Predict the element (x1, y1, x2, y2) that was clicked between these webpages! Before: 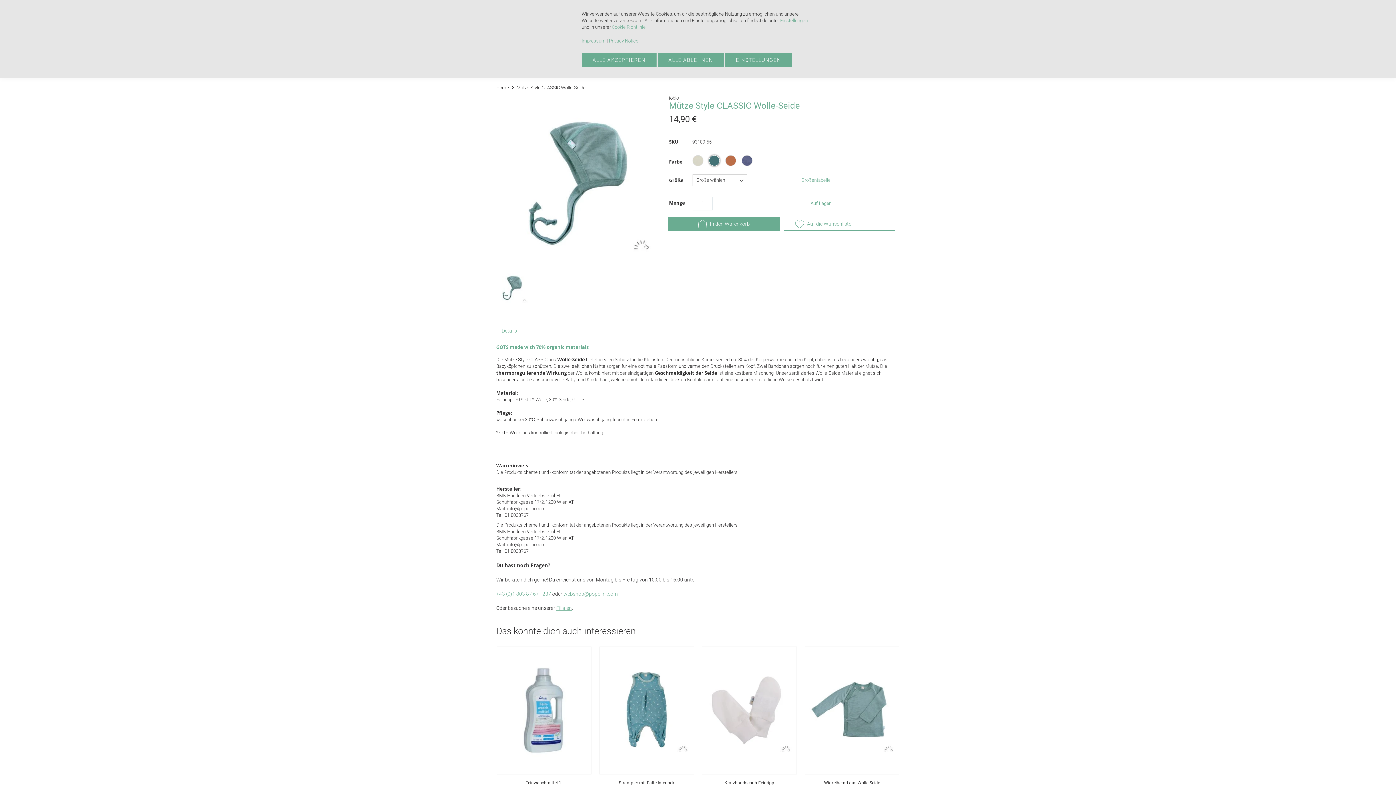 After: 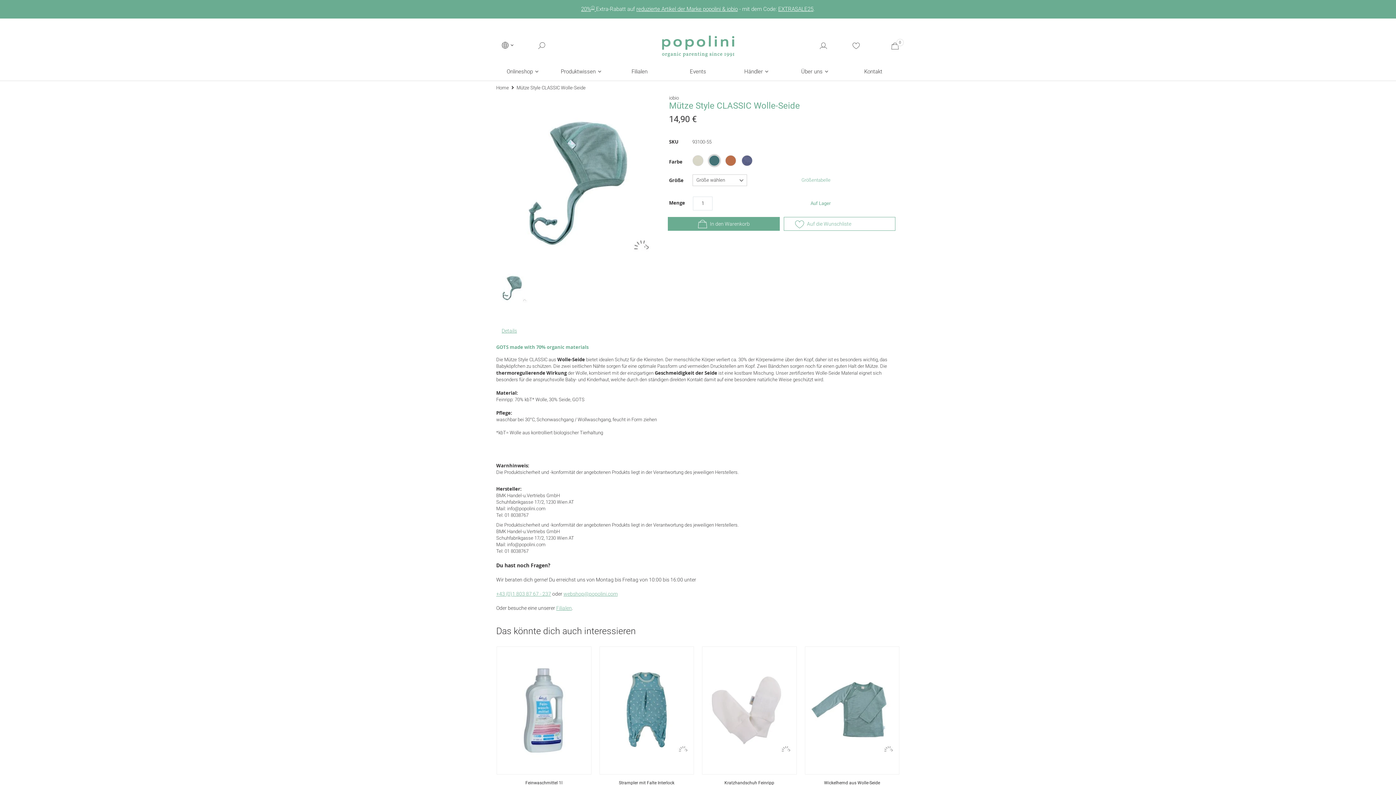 Action: bbox: (657, 53, 724, 67) label: Alle ablehnen